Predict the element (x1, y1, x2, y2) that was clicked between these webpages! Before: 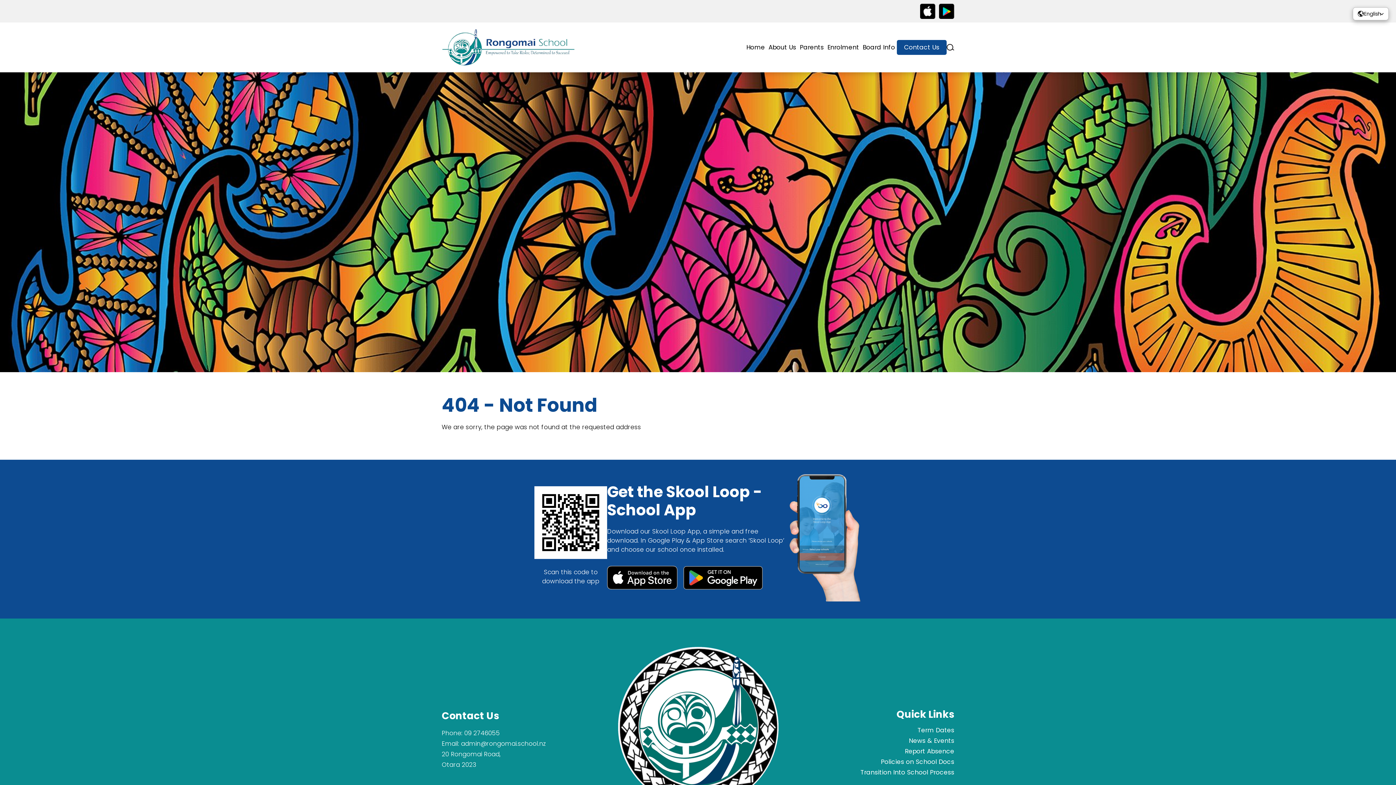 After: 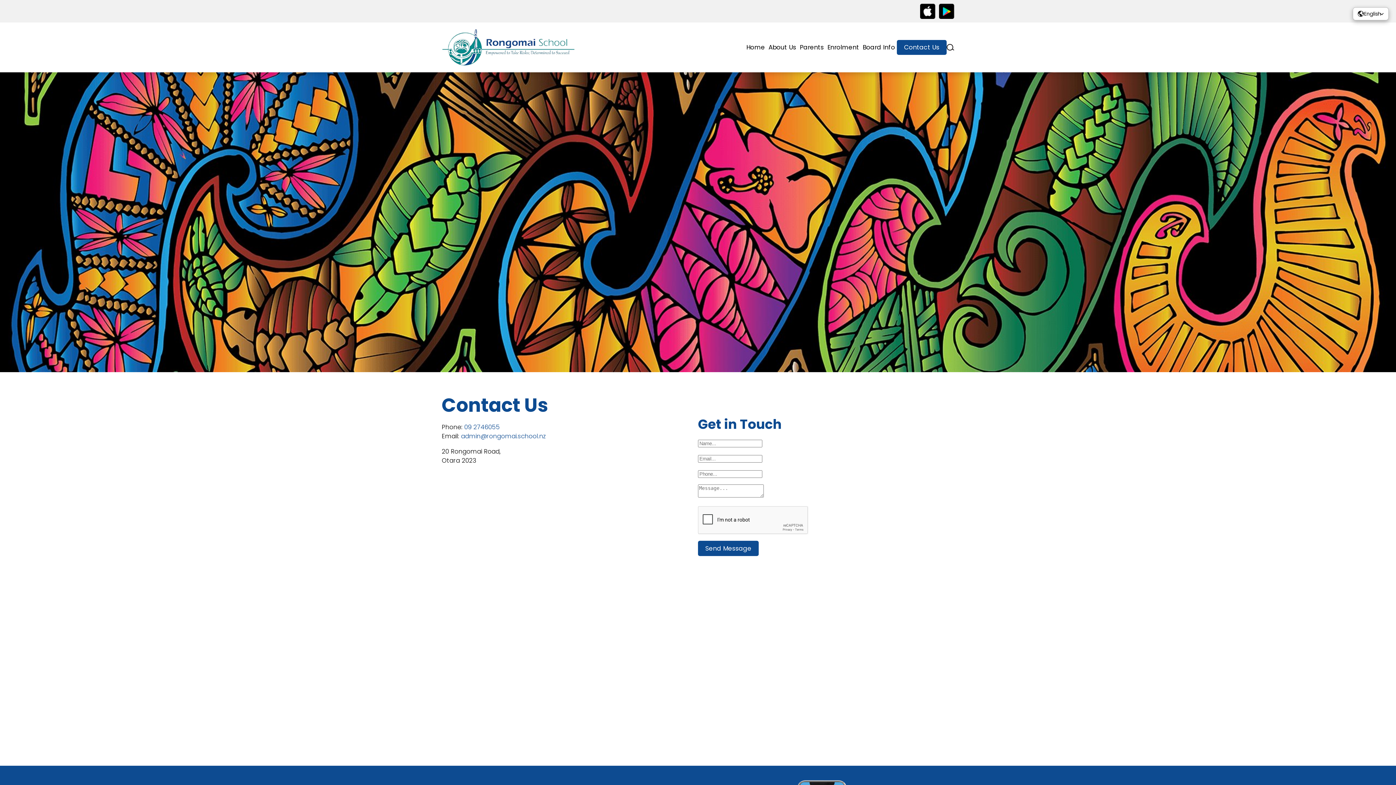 Action: label: Contact Us bbox: (897, 40, 946, 54)